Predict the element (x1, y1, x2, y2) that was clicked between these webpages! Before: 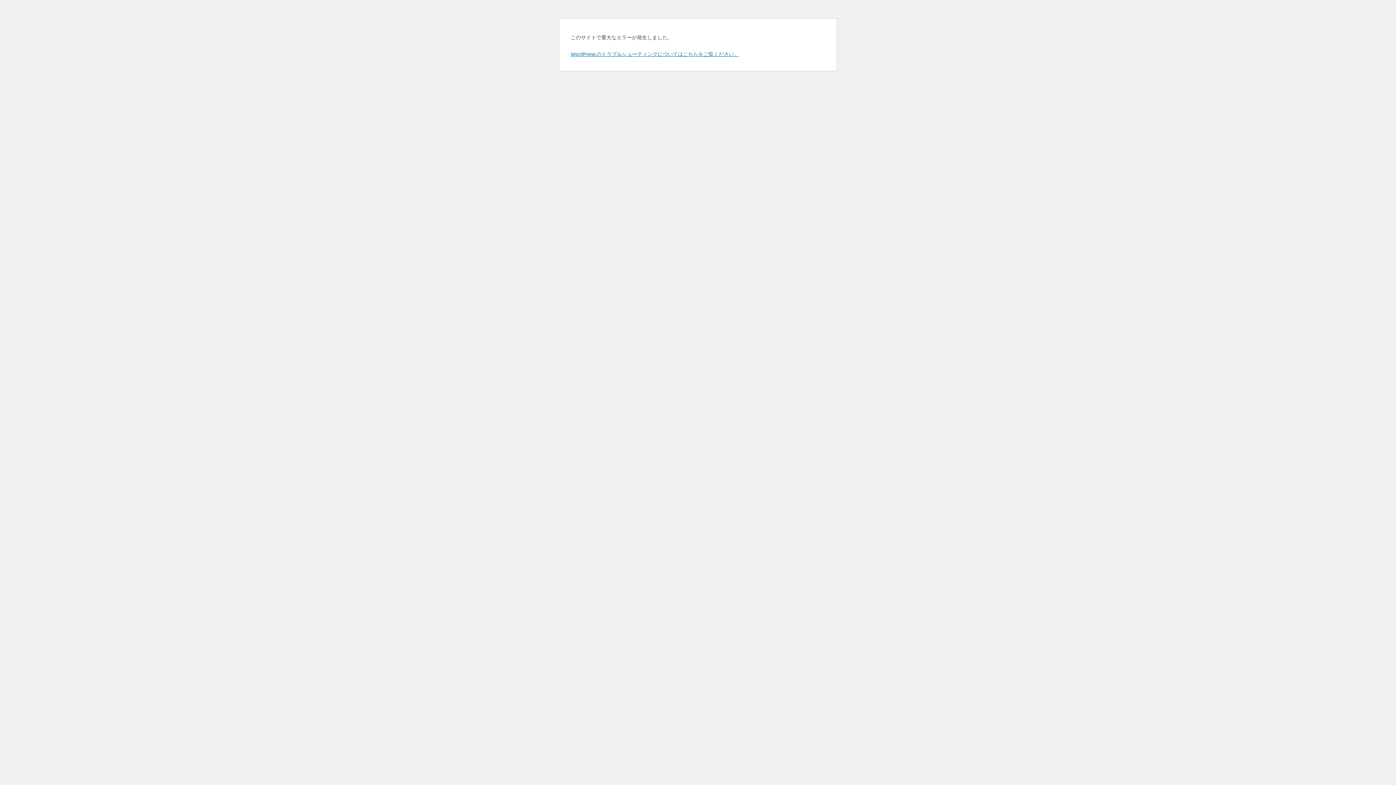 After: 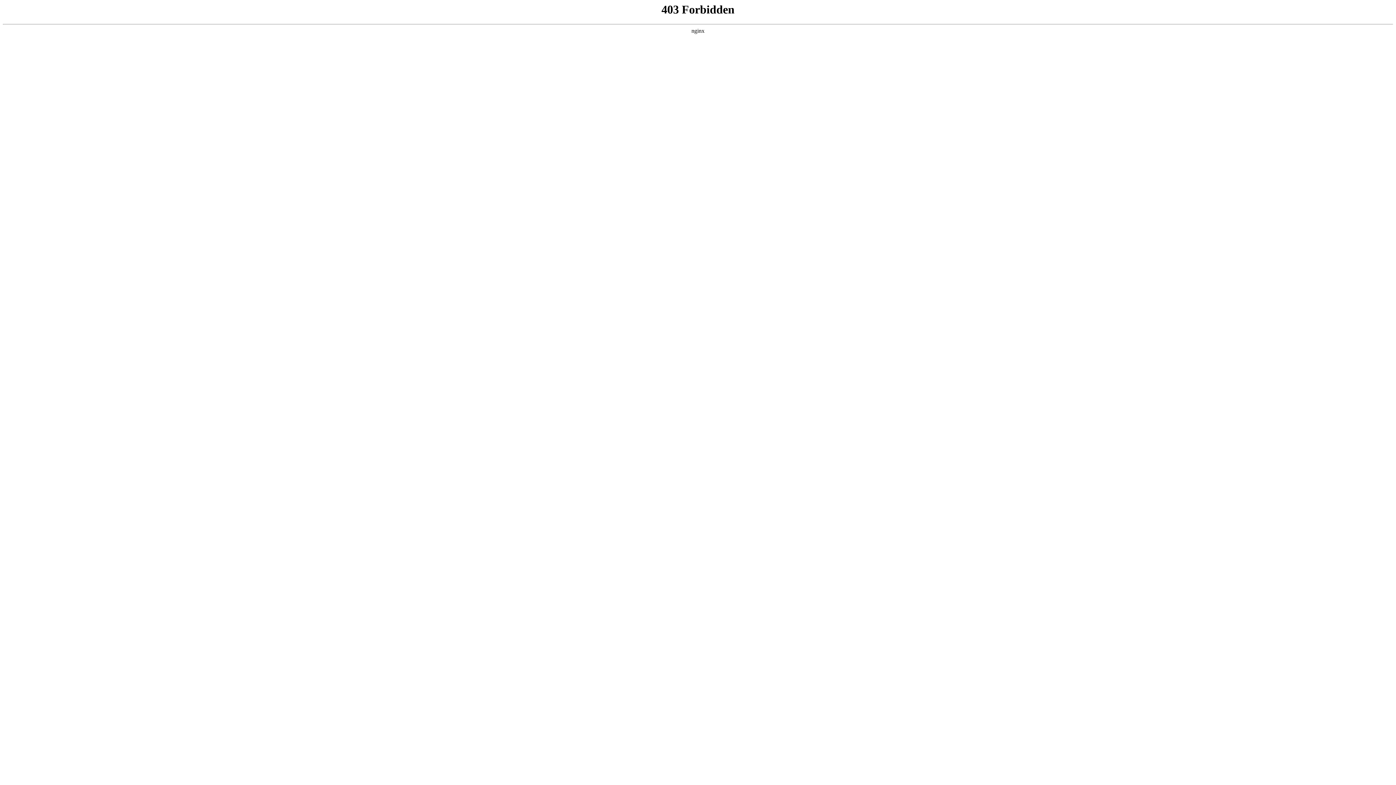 Action: label: WordPress のトラブルシューティングについてはこちらをご覧ください。 bbox: (570, 50, 739, 57)